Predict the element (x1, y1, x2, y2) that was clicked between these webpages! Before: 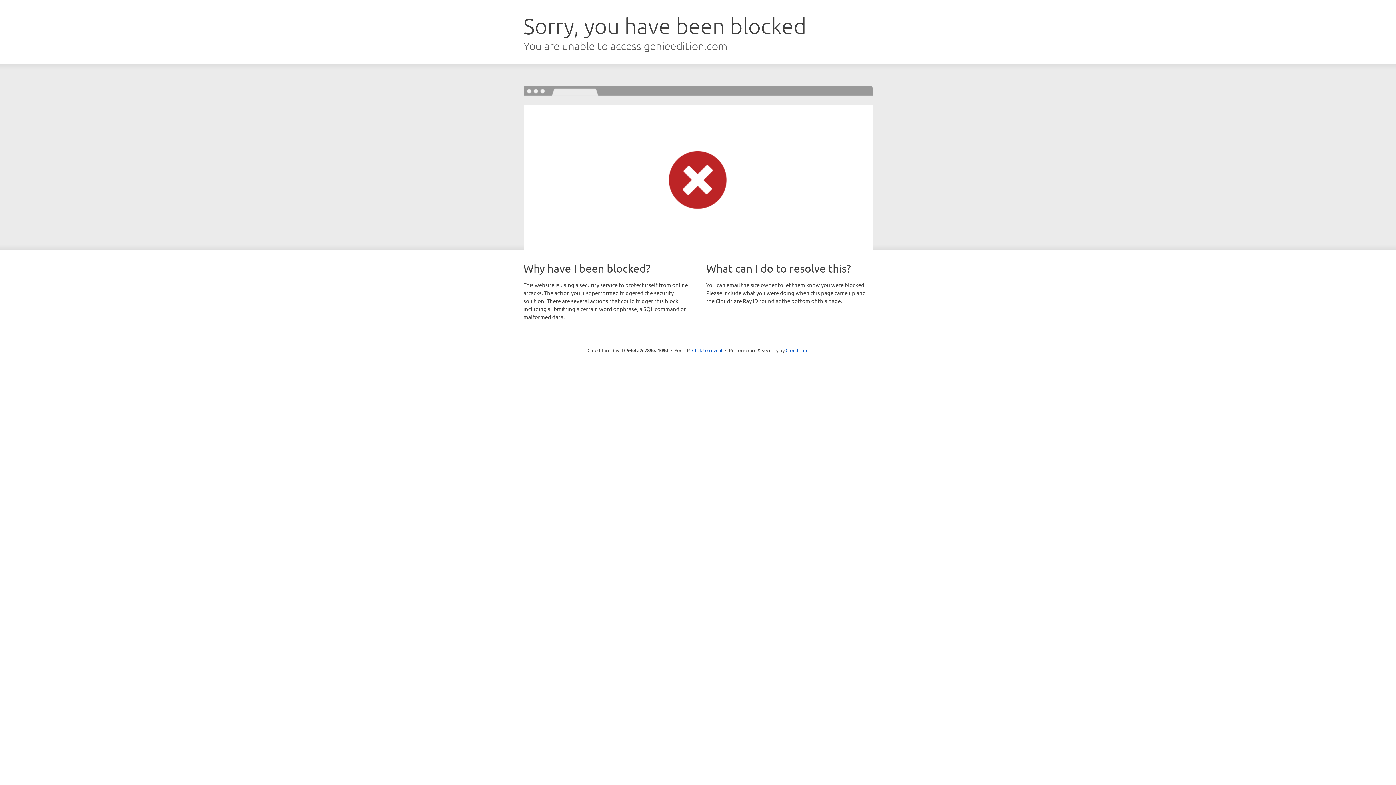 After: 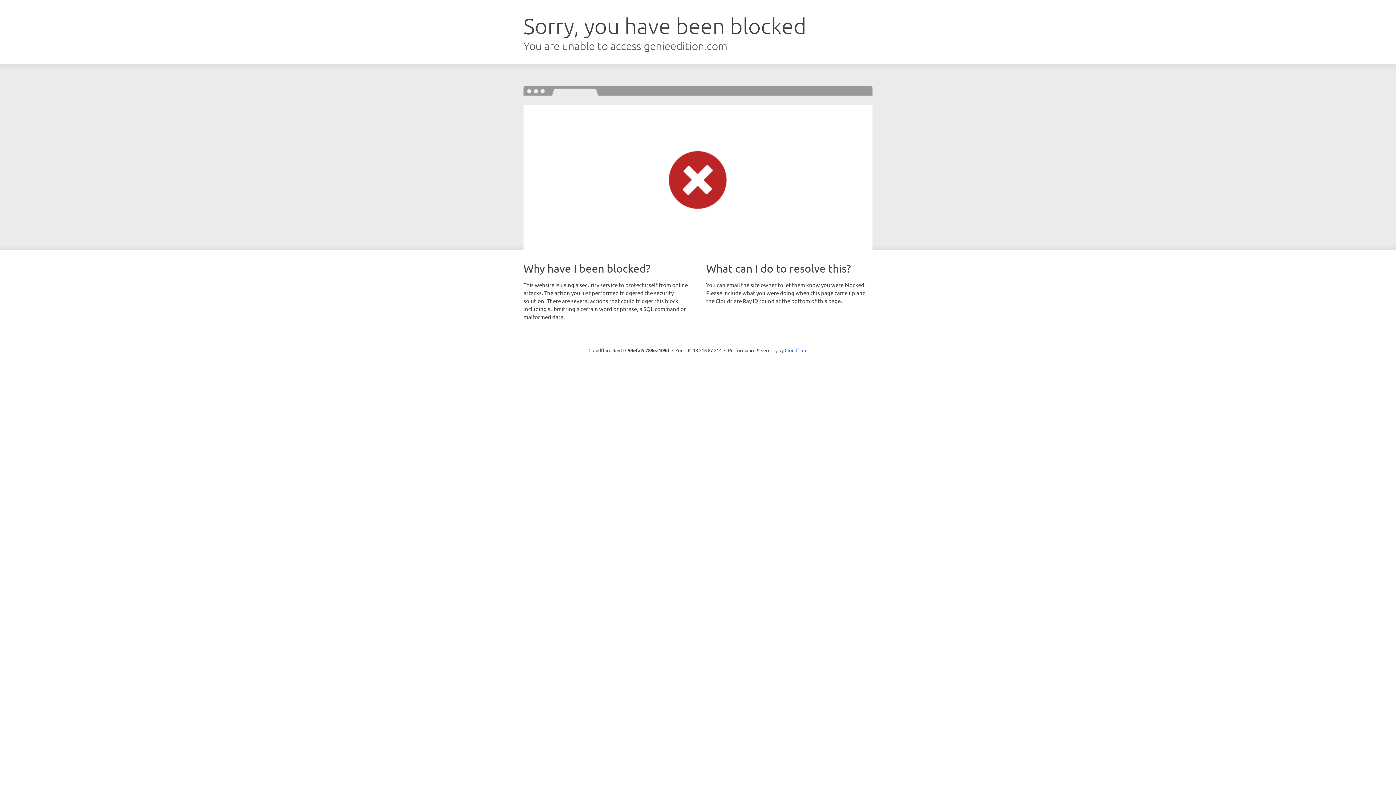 Action: bbox: (692, 346, 722, 353) label: Click to reveal